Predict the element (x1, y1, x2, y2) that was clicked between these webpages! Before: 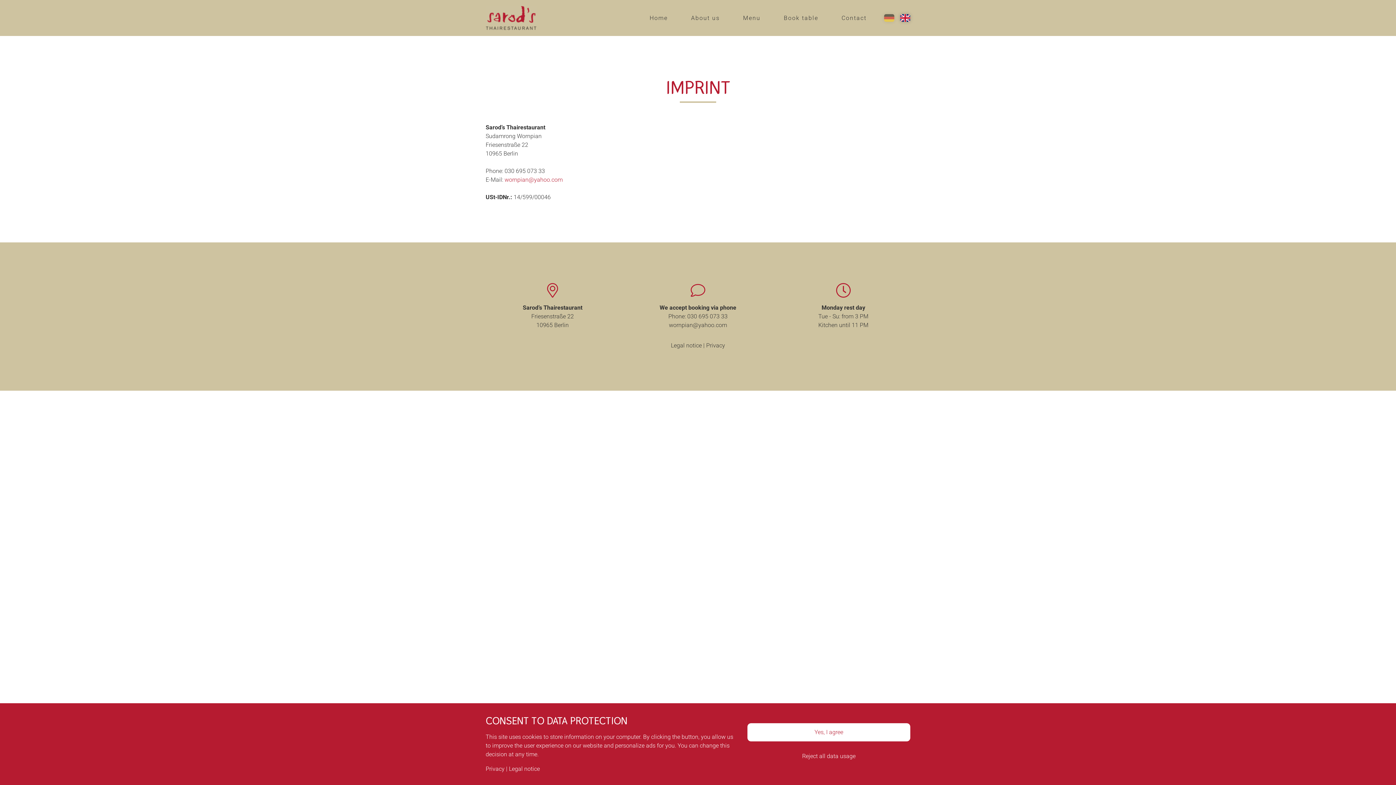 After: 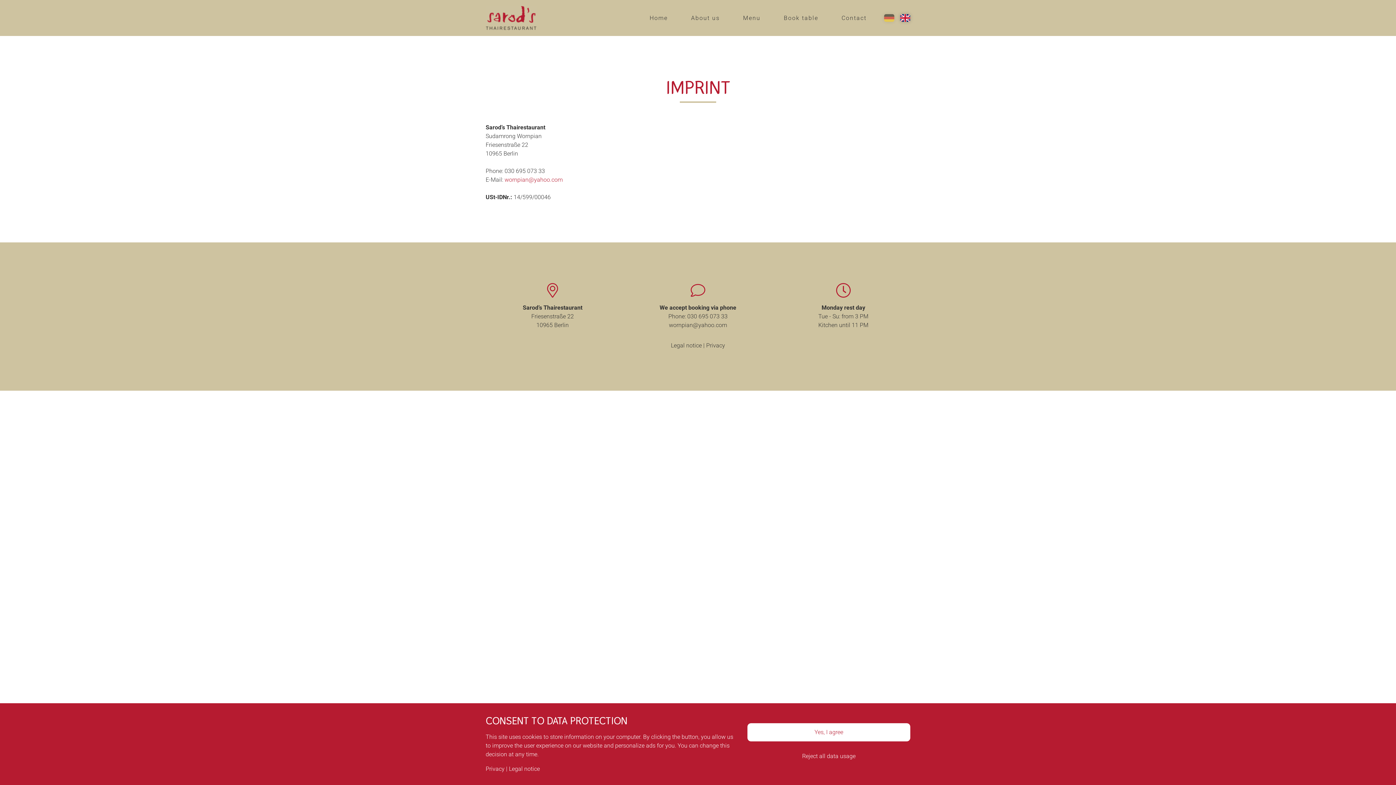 Action: label: English bbox: (900, 14, 910, 21)